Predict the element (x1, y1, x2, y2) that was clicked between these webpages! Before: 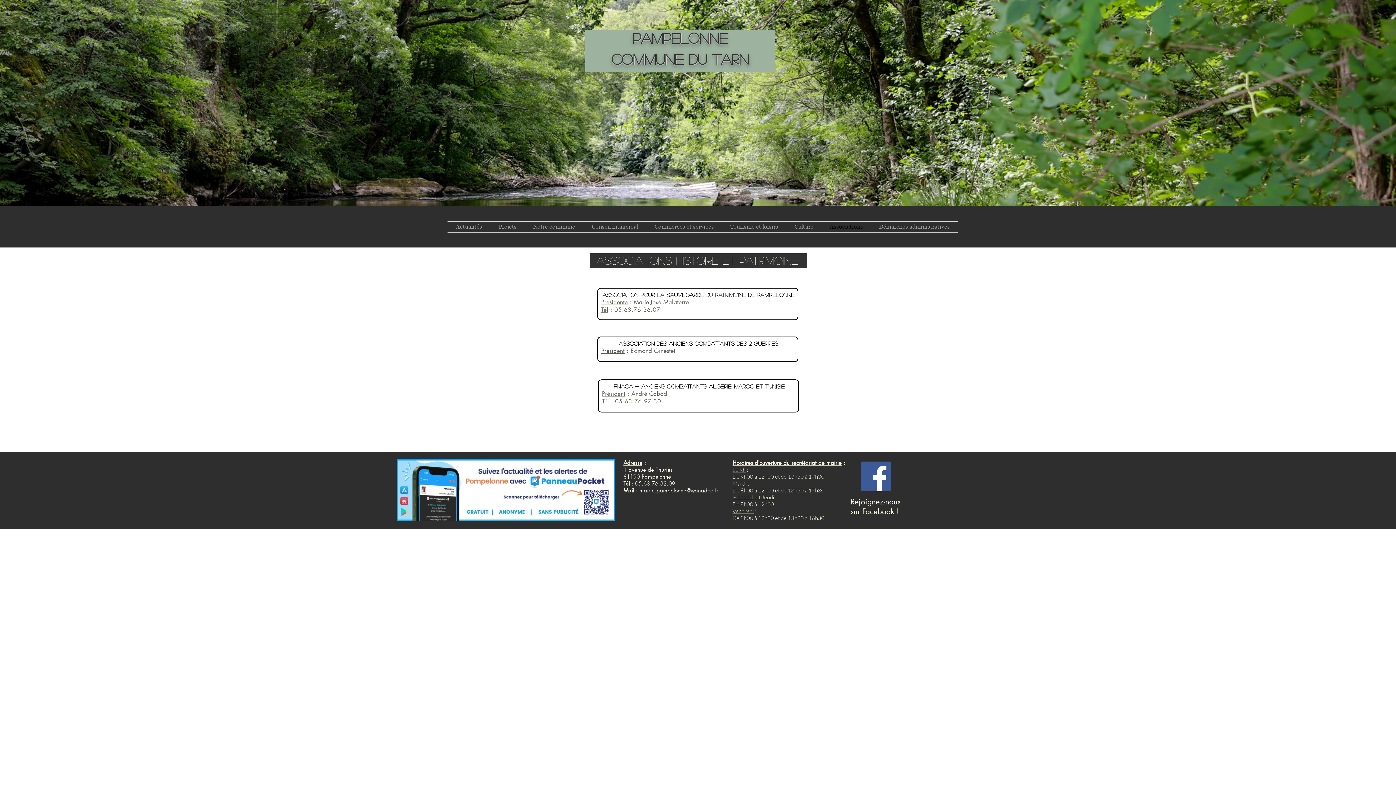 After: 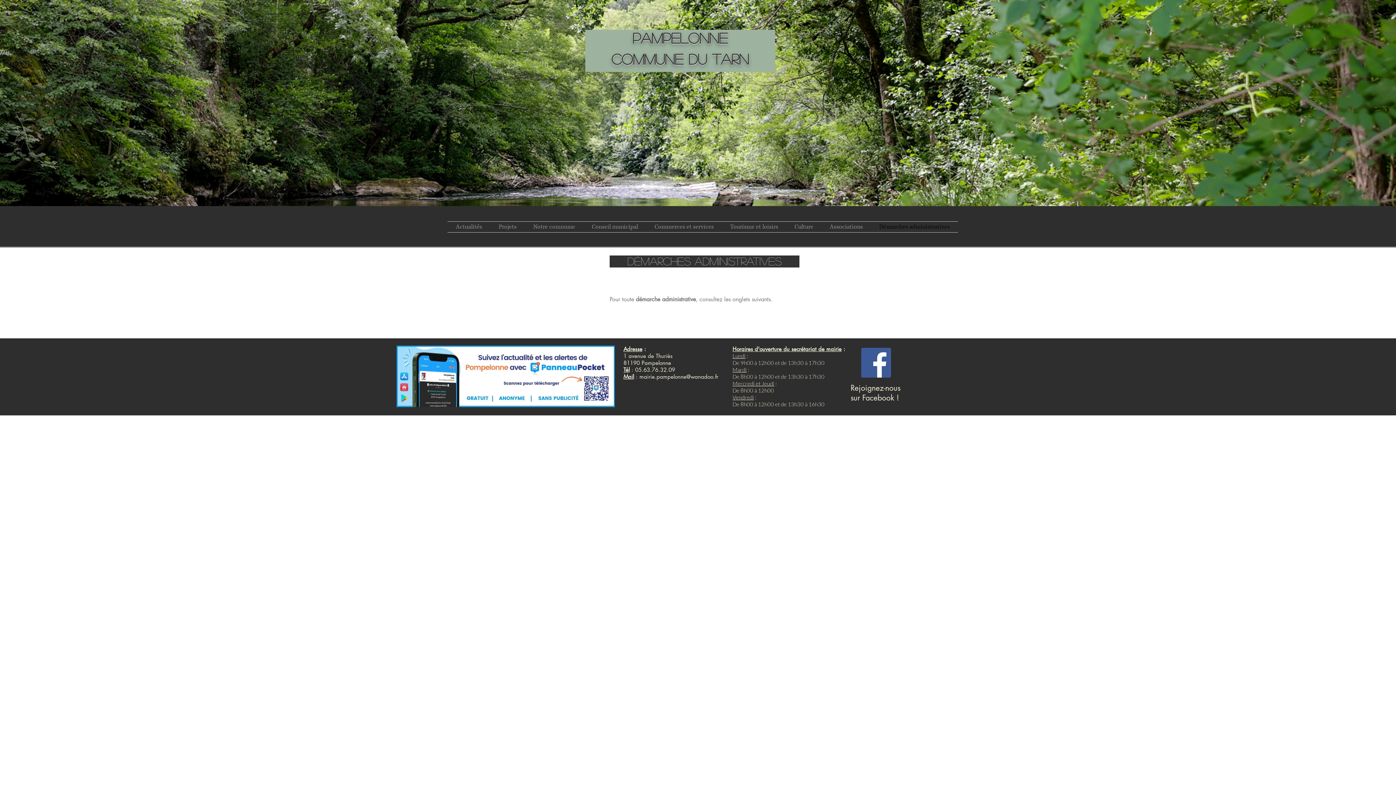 Action: bbox: (871, 221, 958, 232) label: Démarches administratives